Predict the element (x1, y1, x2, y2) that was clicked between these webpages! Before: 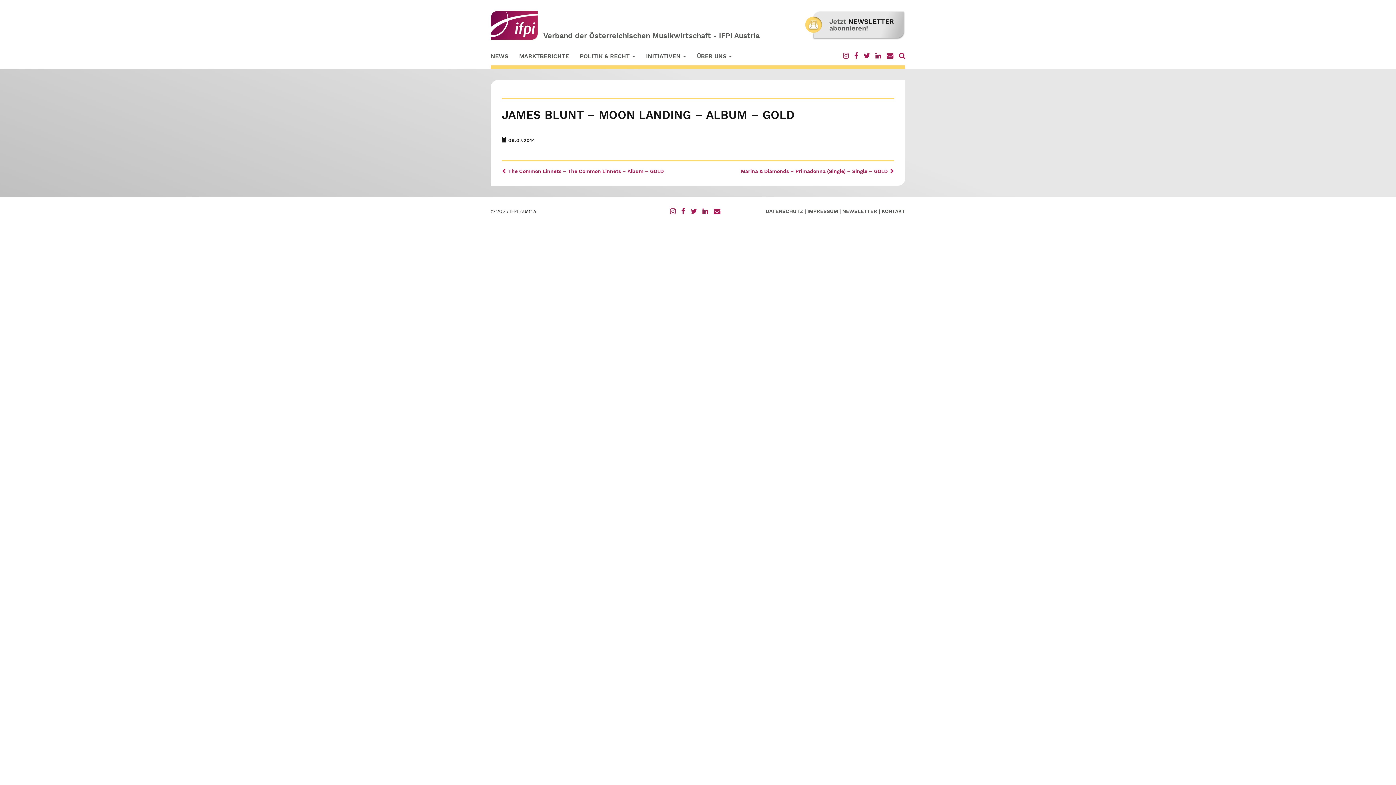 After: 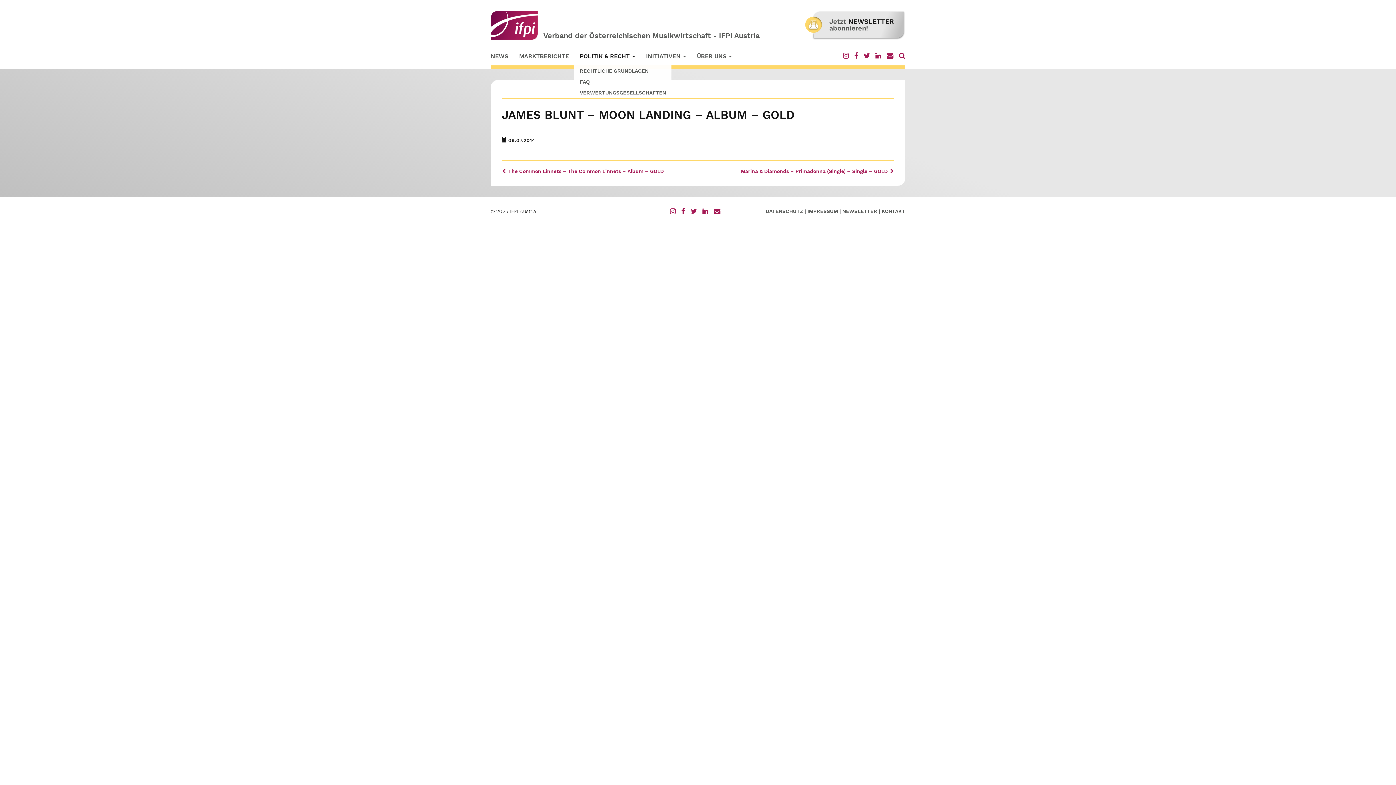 Action: bbox: (574, 47, 640, 65) label: POLITIK & RECHT 